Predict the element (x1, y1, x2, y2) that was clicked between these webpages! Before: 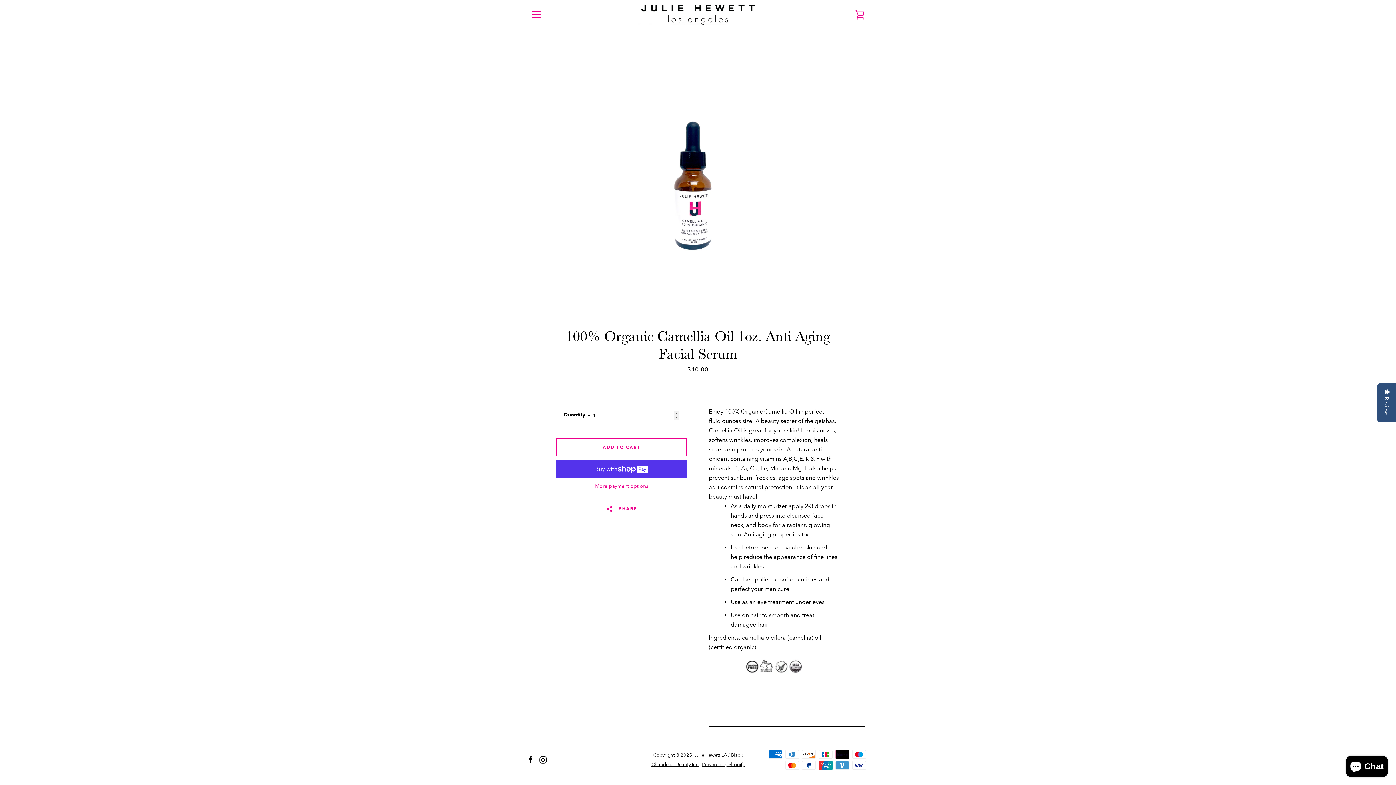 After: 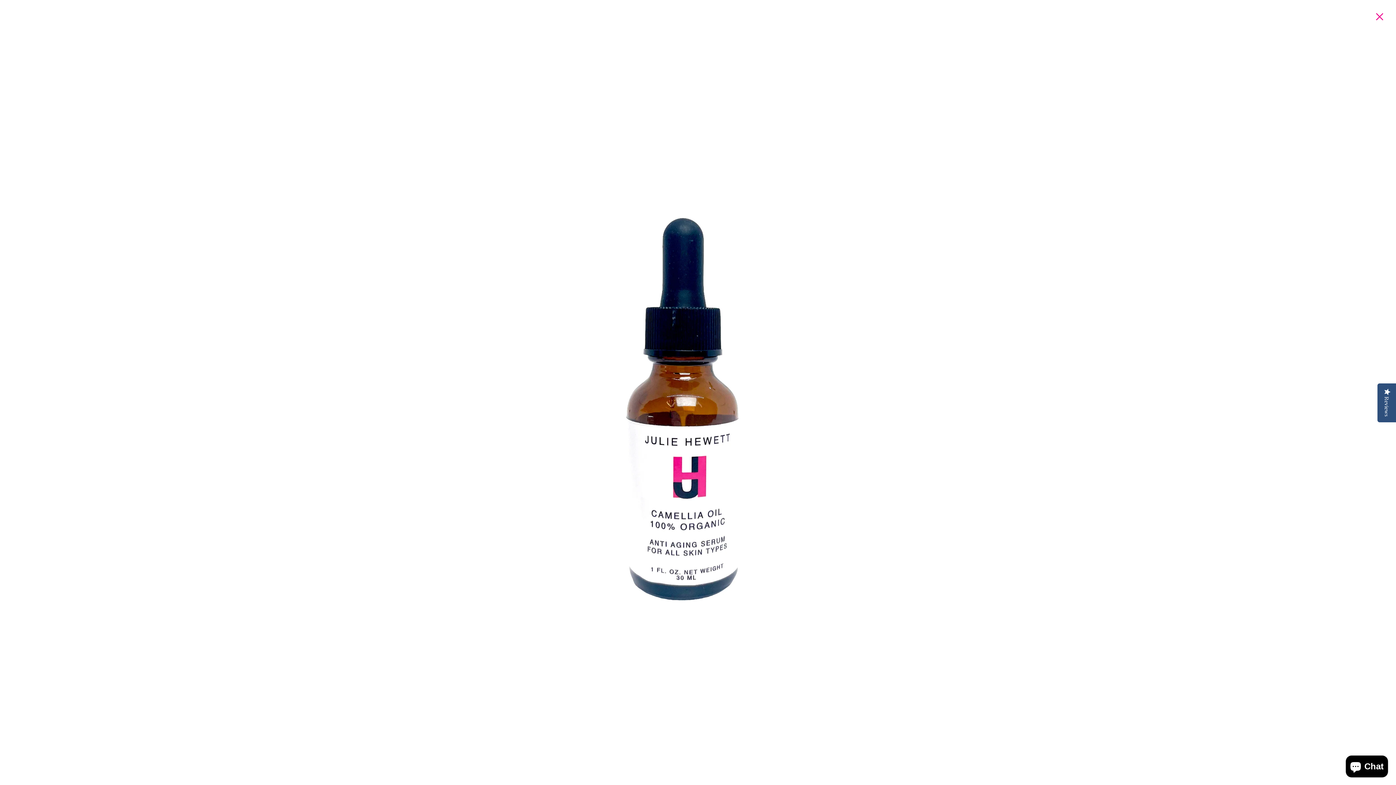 Action: bbox: (609, 58, 786, 294)